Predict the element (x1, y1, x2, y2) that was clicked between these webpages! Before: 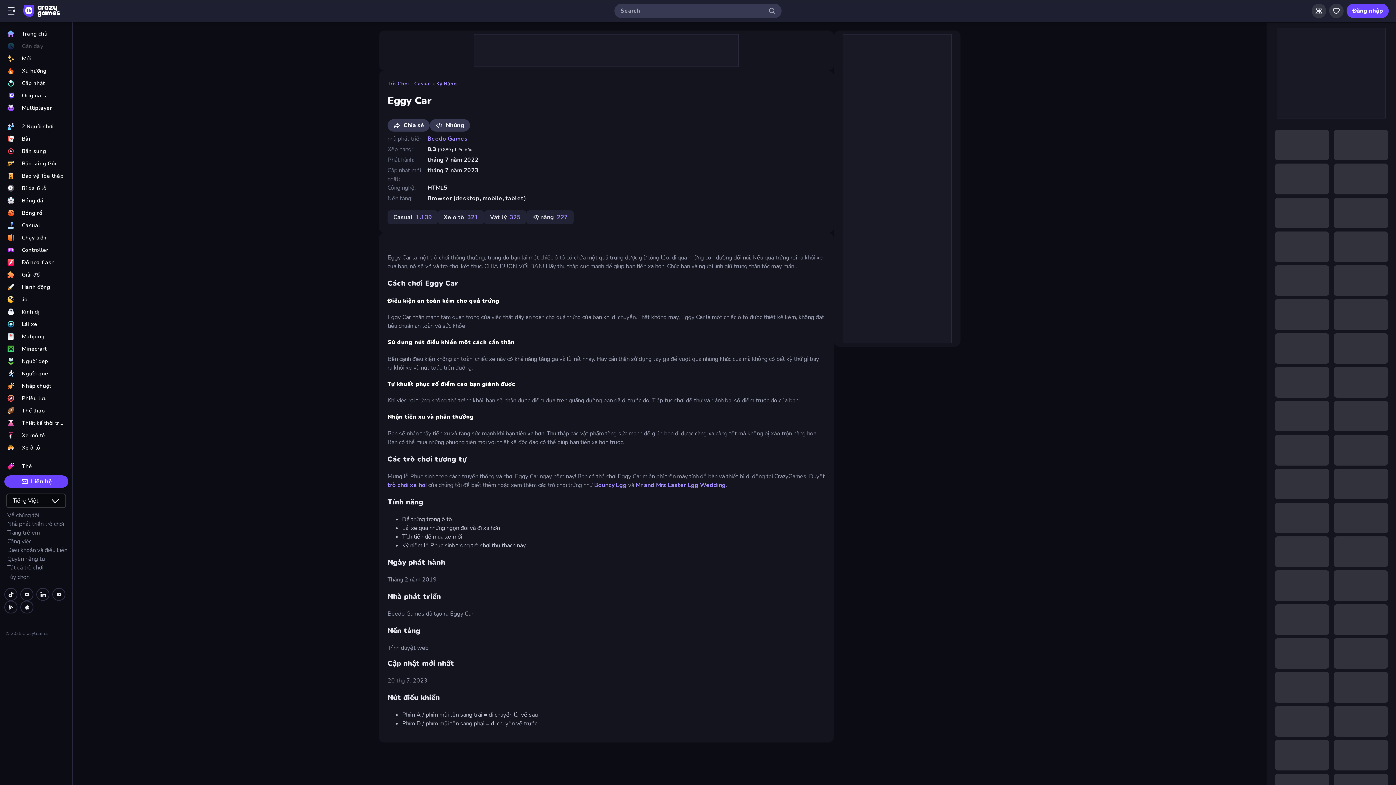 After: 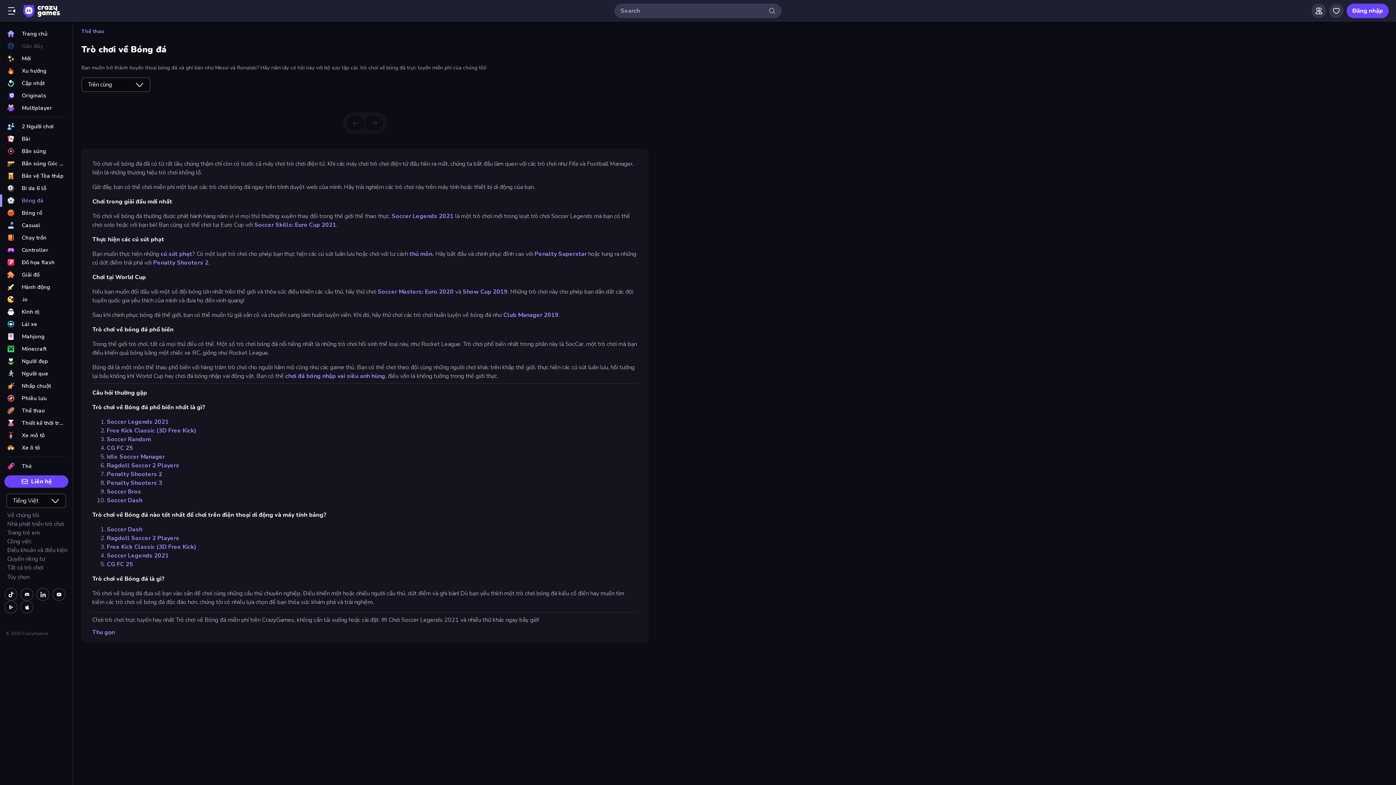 Action: label: Bóng đá bbox: (0, 194, 72, 206)